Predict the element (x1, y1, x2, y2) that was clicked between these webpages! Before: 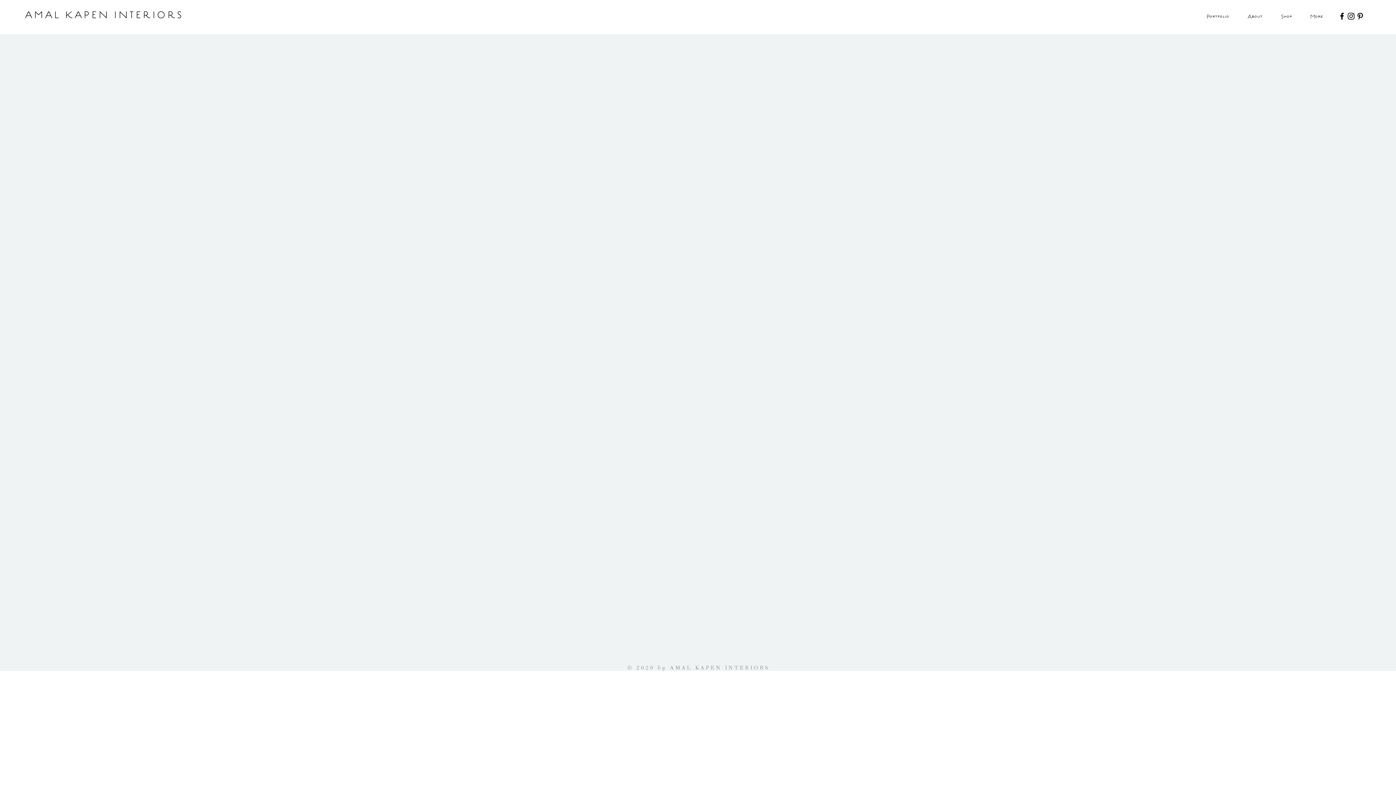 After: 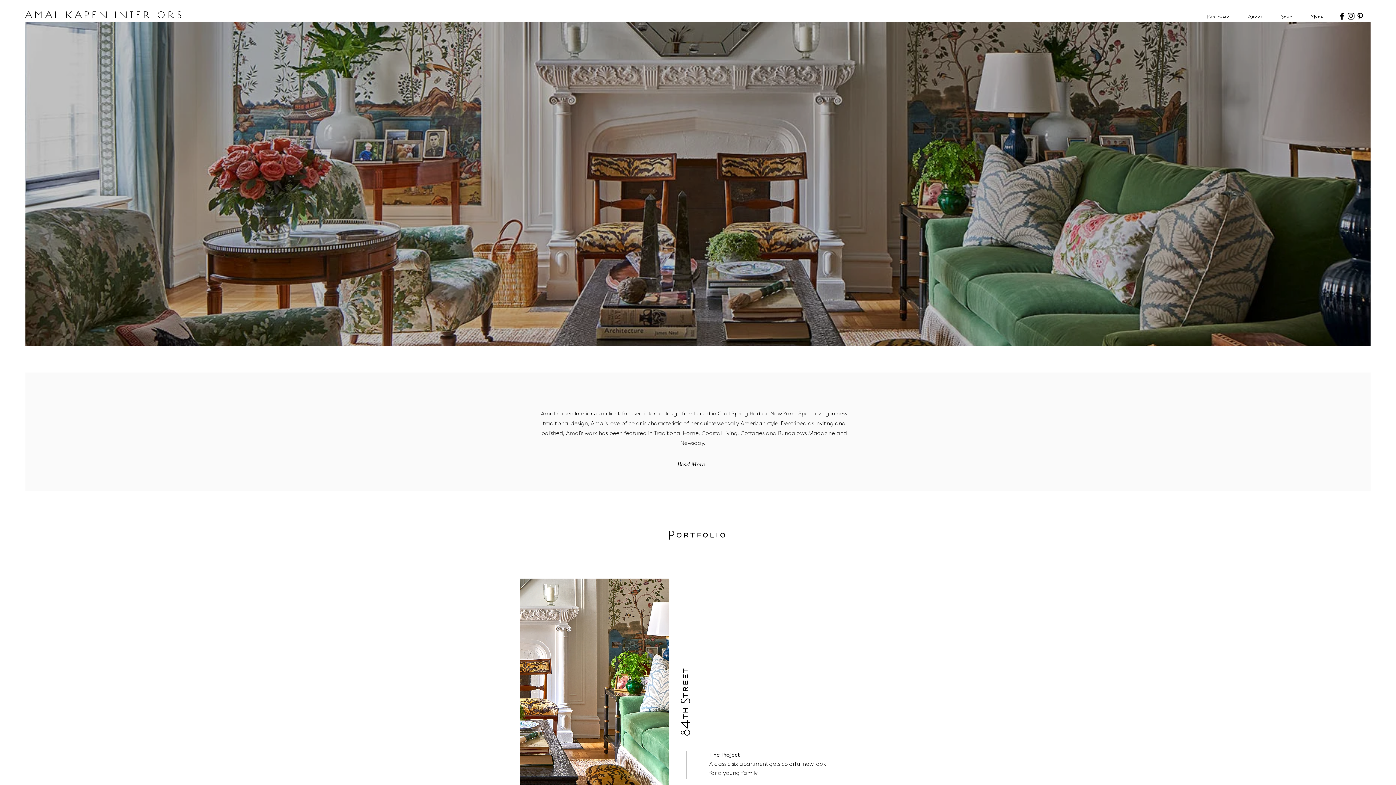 Action: label: AMAL KAPEN INTERIORS bbox: (25, 10, 183, 21)